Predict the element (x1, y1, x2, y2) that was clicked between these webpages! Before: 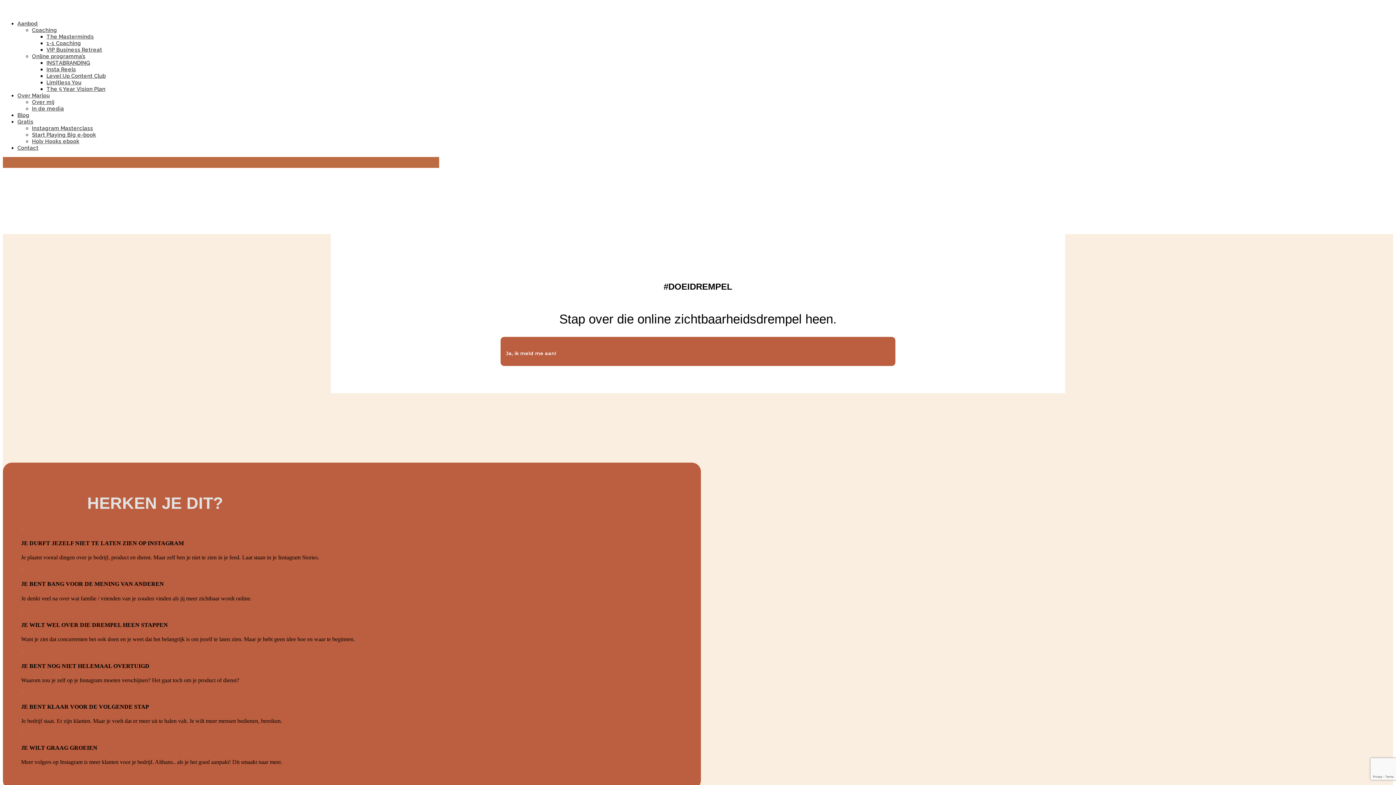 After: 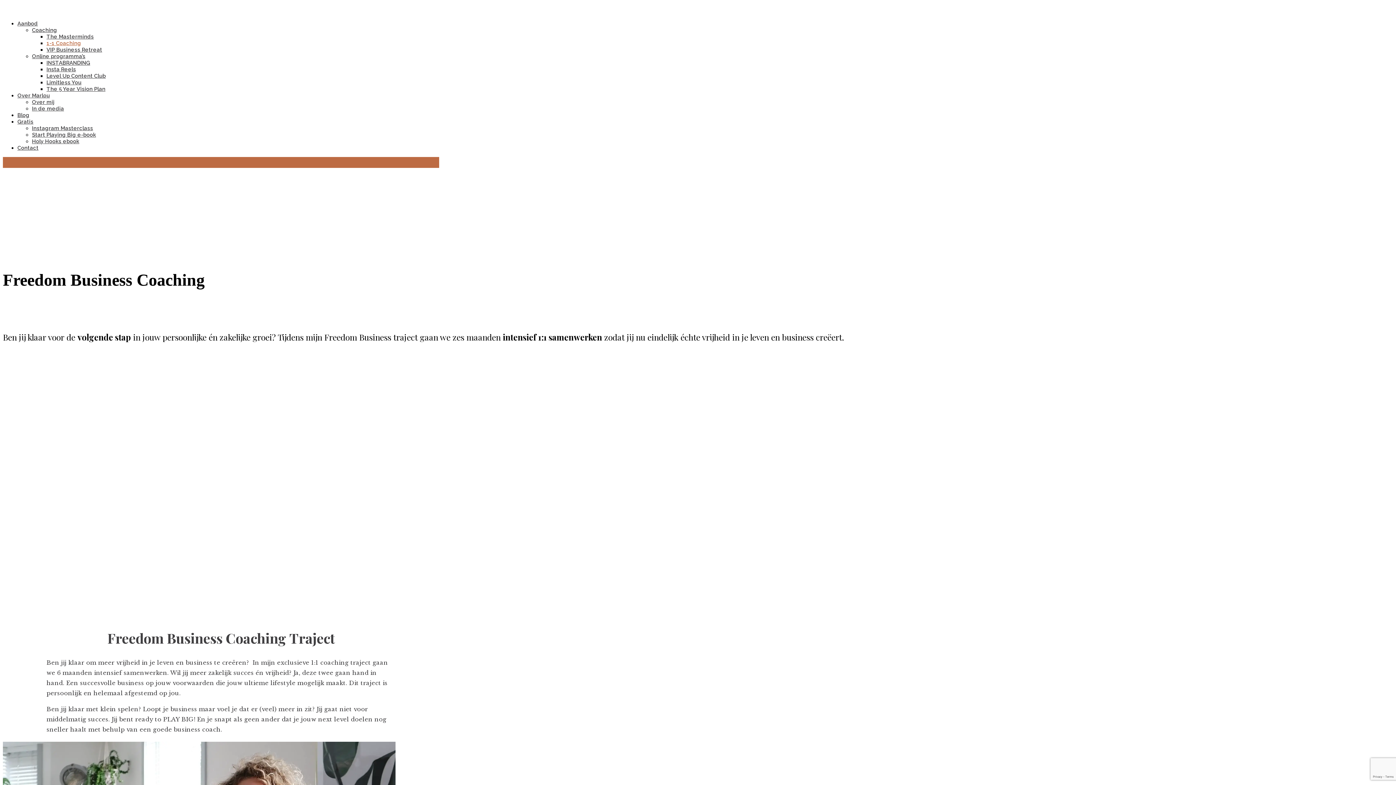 Action: label: 1-1 Coaching bbox: (46, 40, 81, 46)